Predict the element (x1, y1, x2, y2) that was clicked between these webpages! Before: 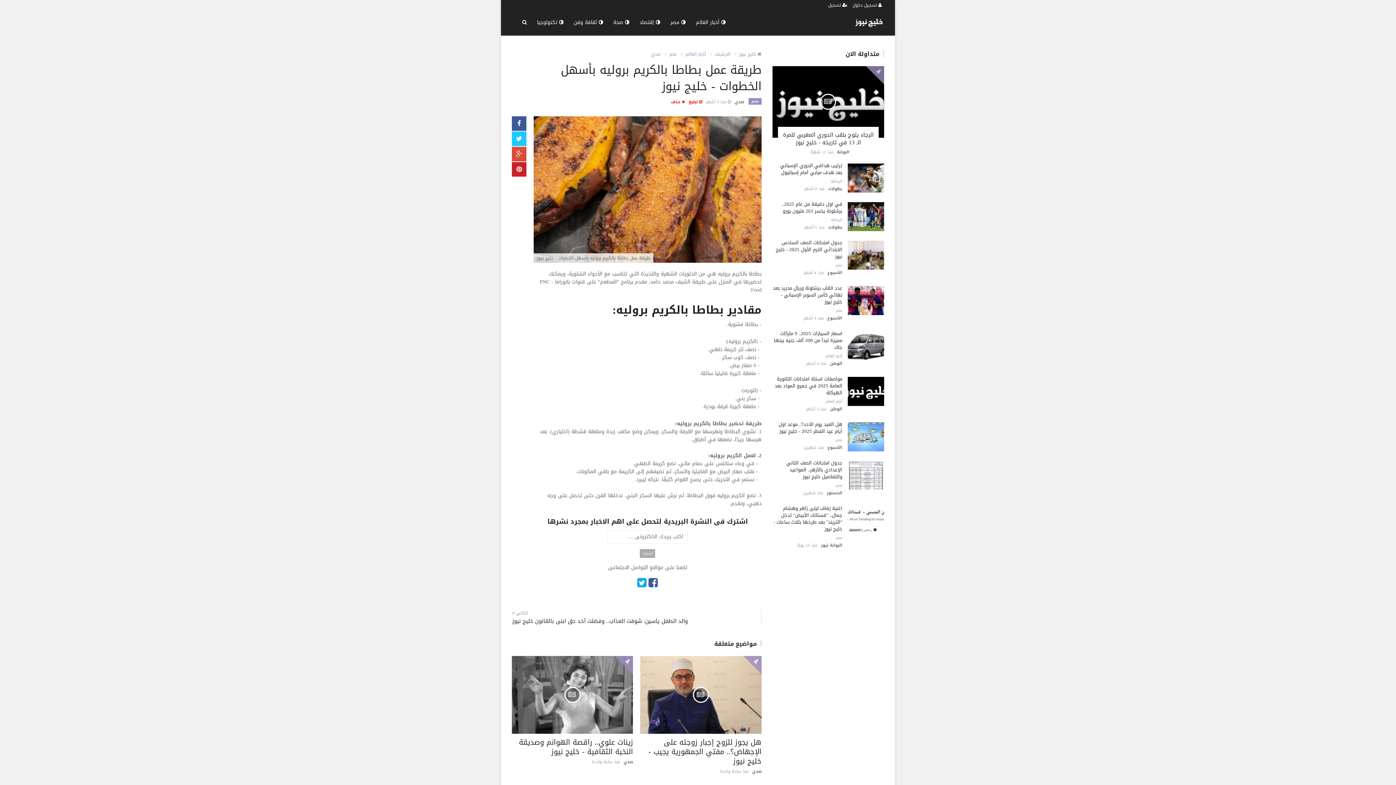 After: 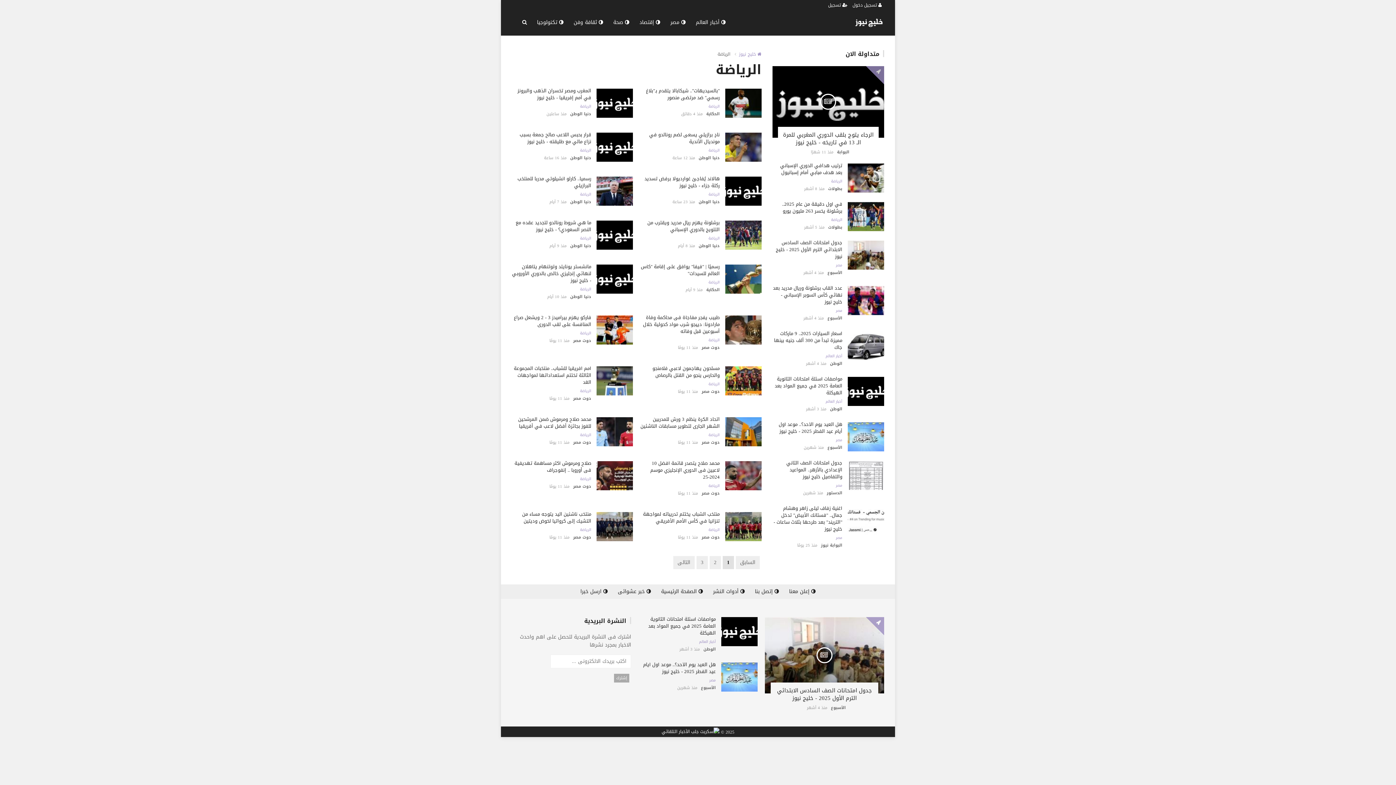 Action: label: الرياضة bbox: (831, 218, 842, 221)